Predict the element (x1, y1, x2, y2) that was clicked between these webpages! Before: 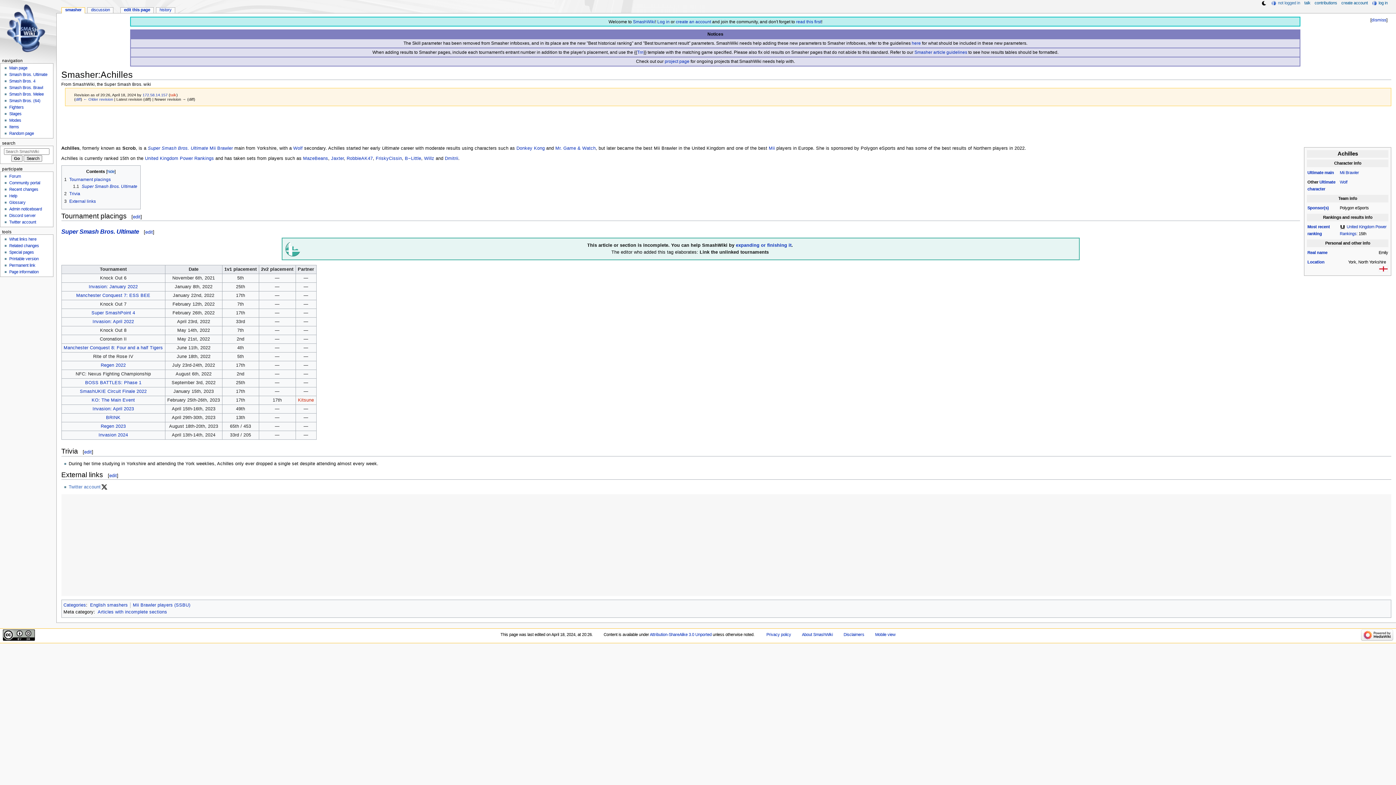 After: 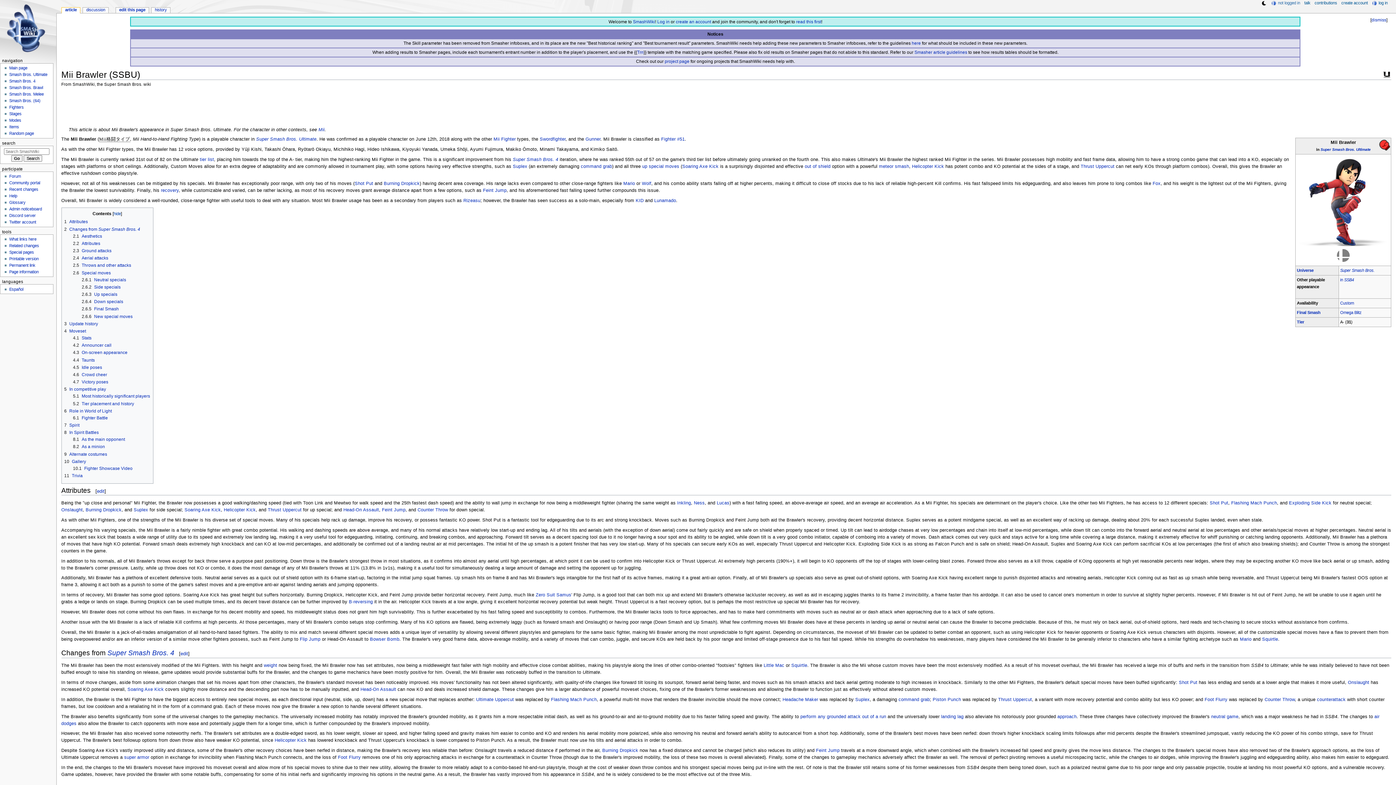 Action: label: Mii Brawler bbox: (1340, 170, 1359, 174)